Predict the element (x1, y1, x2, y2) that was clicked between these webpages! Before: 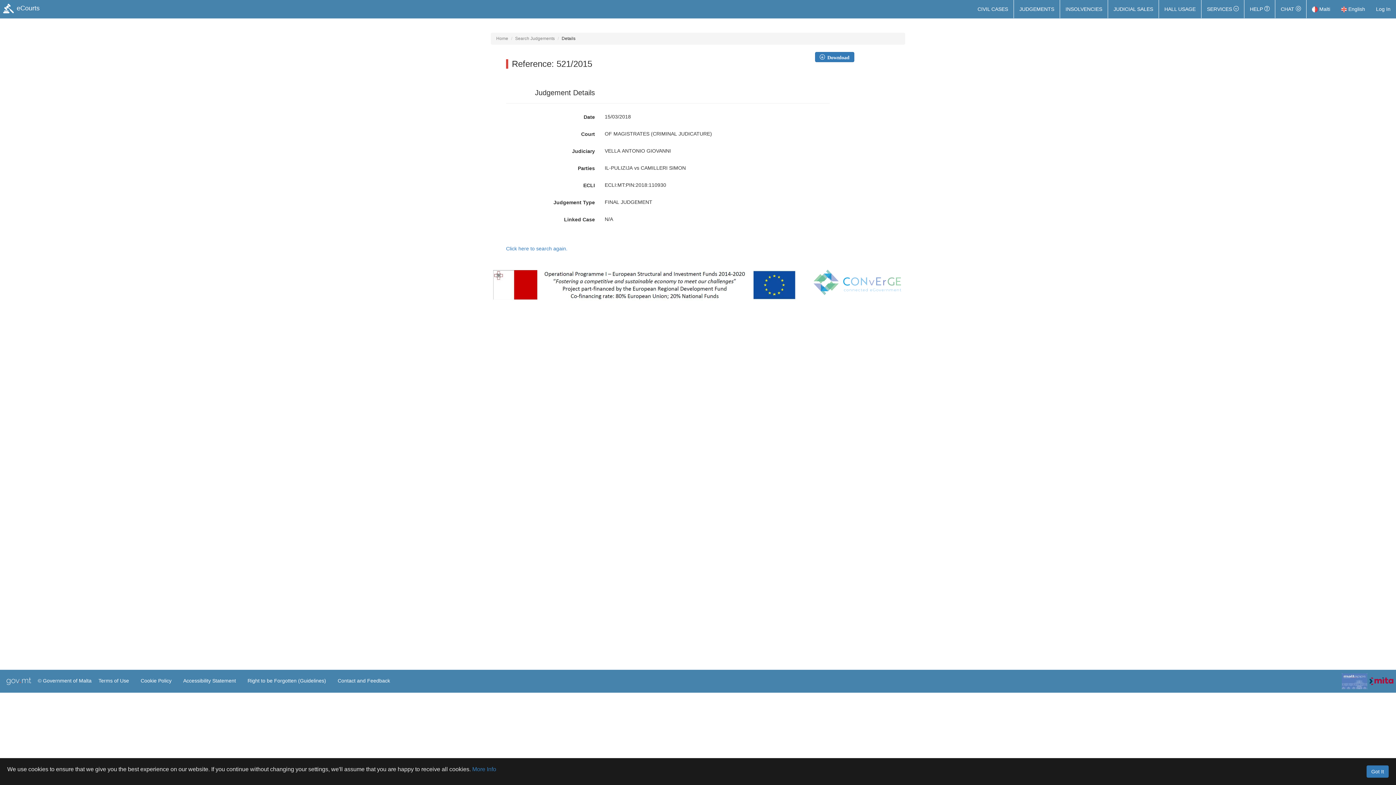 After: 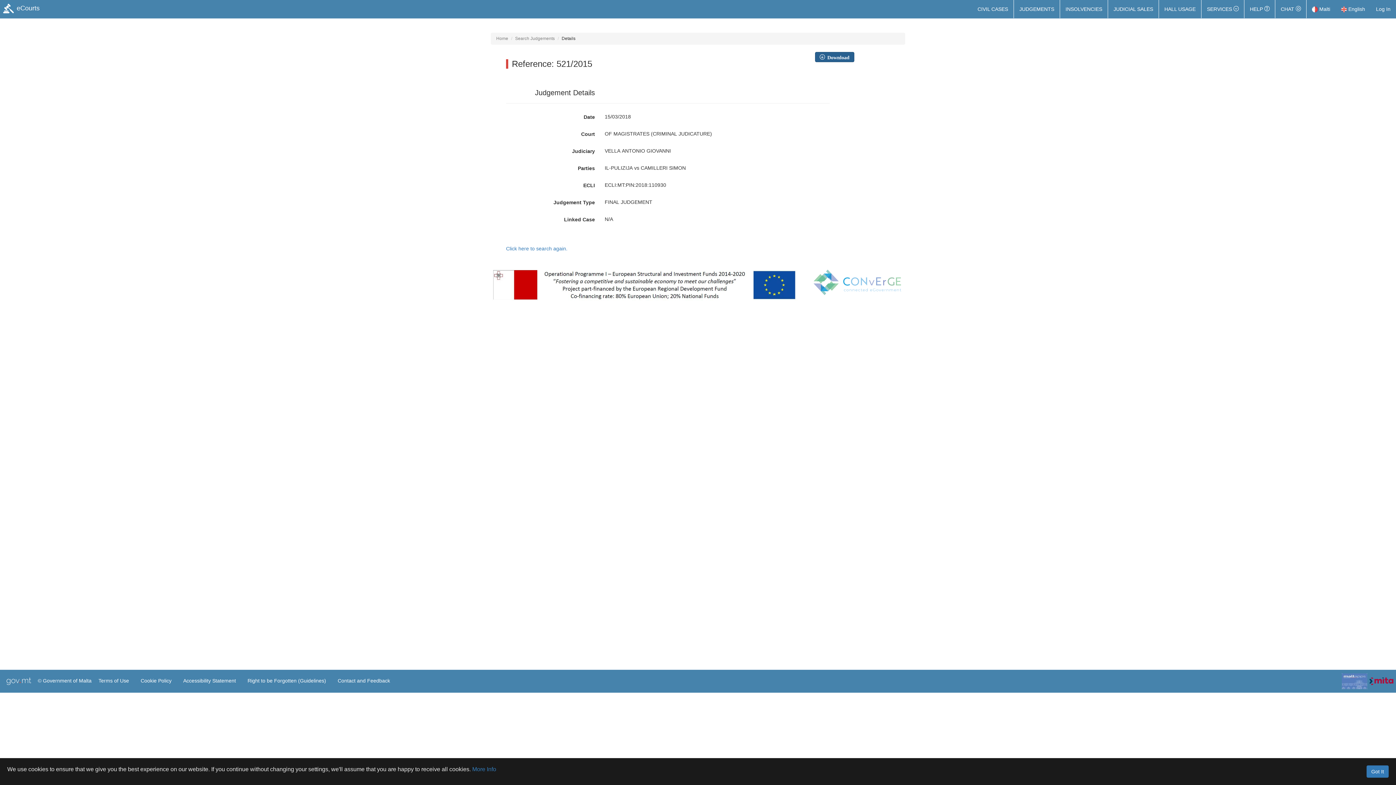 Action: bbox: (815, 52, 854, 62) label:  Download